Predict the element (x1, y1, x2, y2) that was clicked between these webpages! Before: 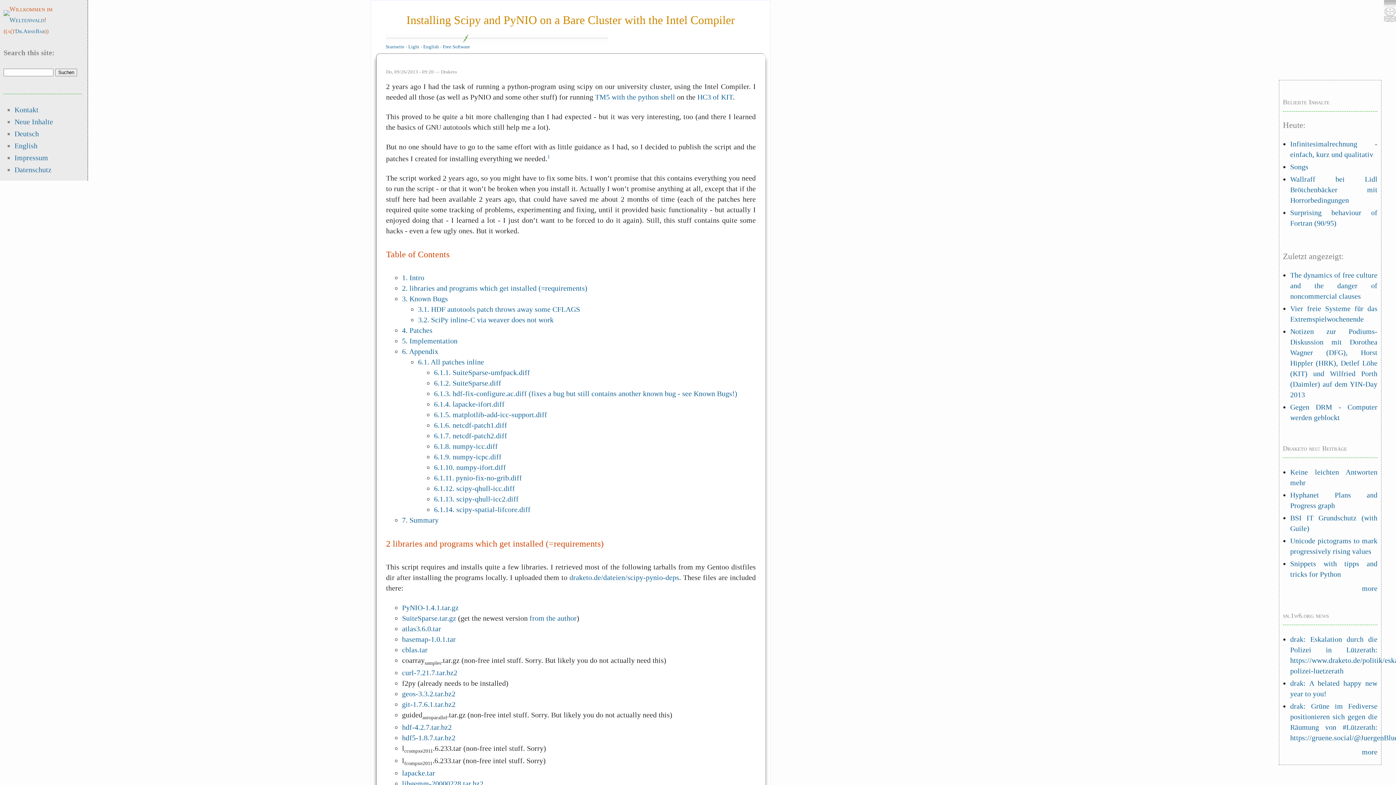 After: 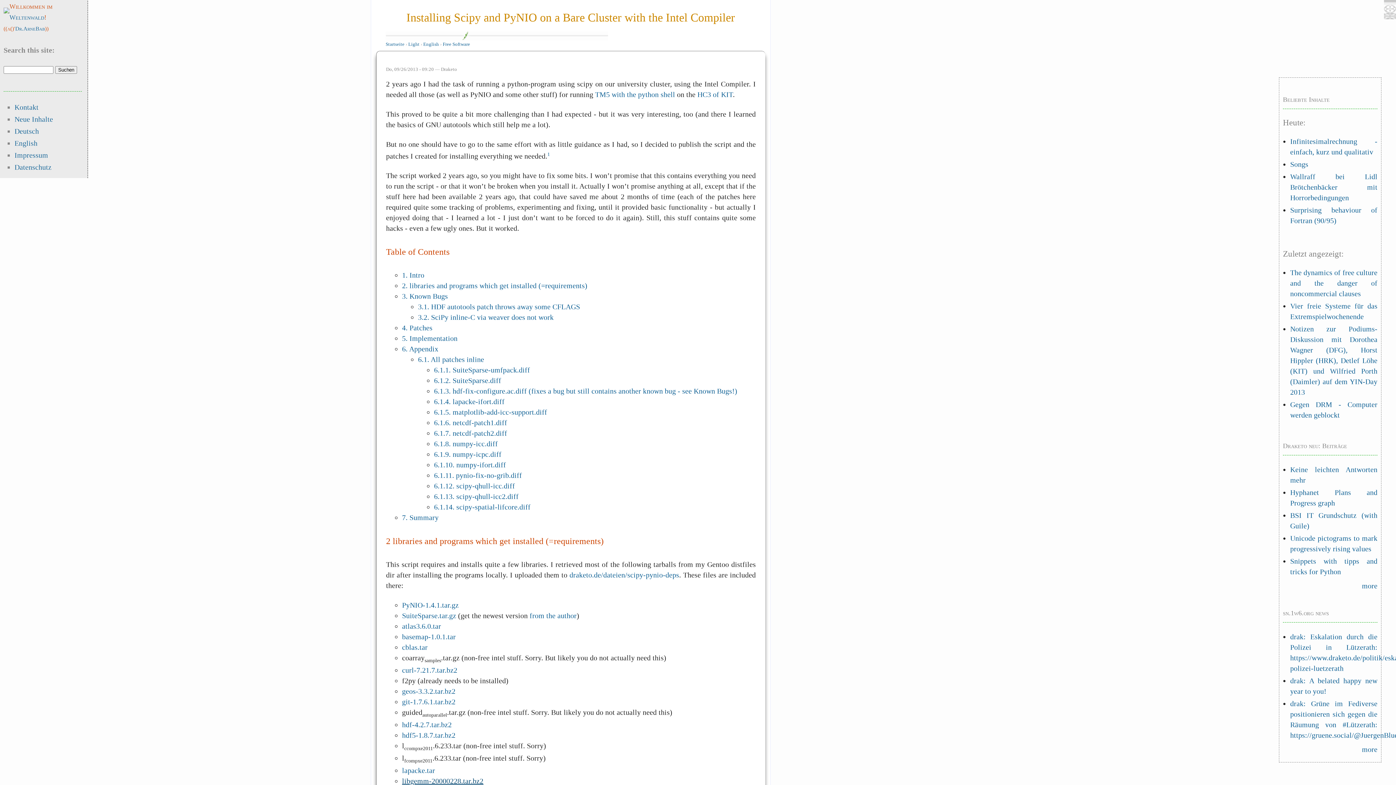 Action: bbox: (402, 780, 483, 788) label: libgemm-20000228.tar.bz2